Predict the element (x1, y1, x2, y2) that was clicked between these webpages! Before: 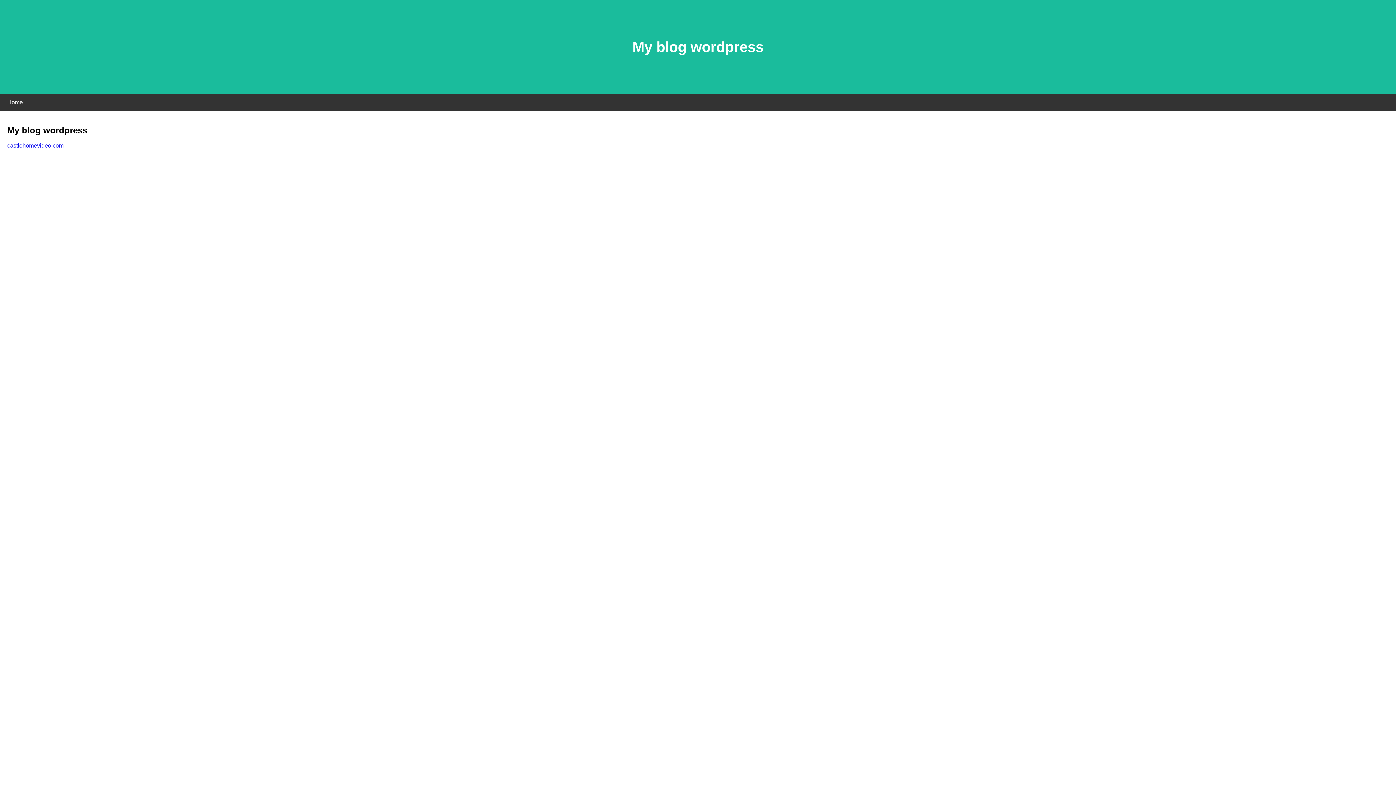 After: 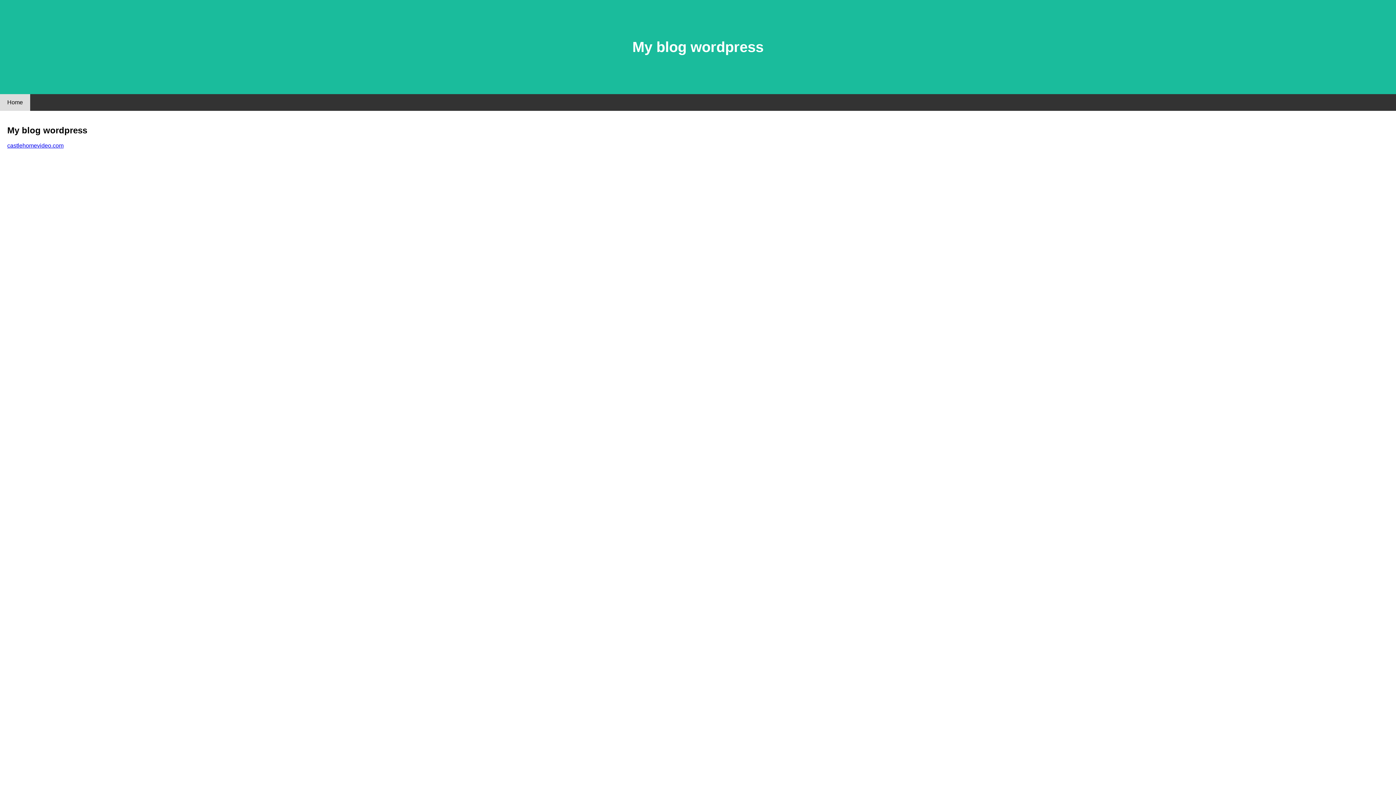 Action: label: Home bbox: (0, 94, 30, 110)